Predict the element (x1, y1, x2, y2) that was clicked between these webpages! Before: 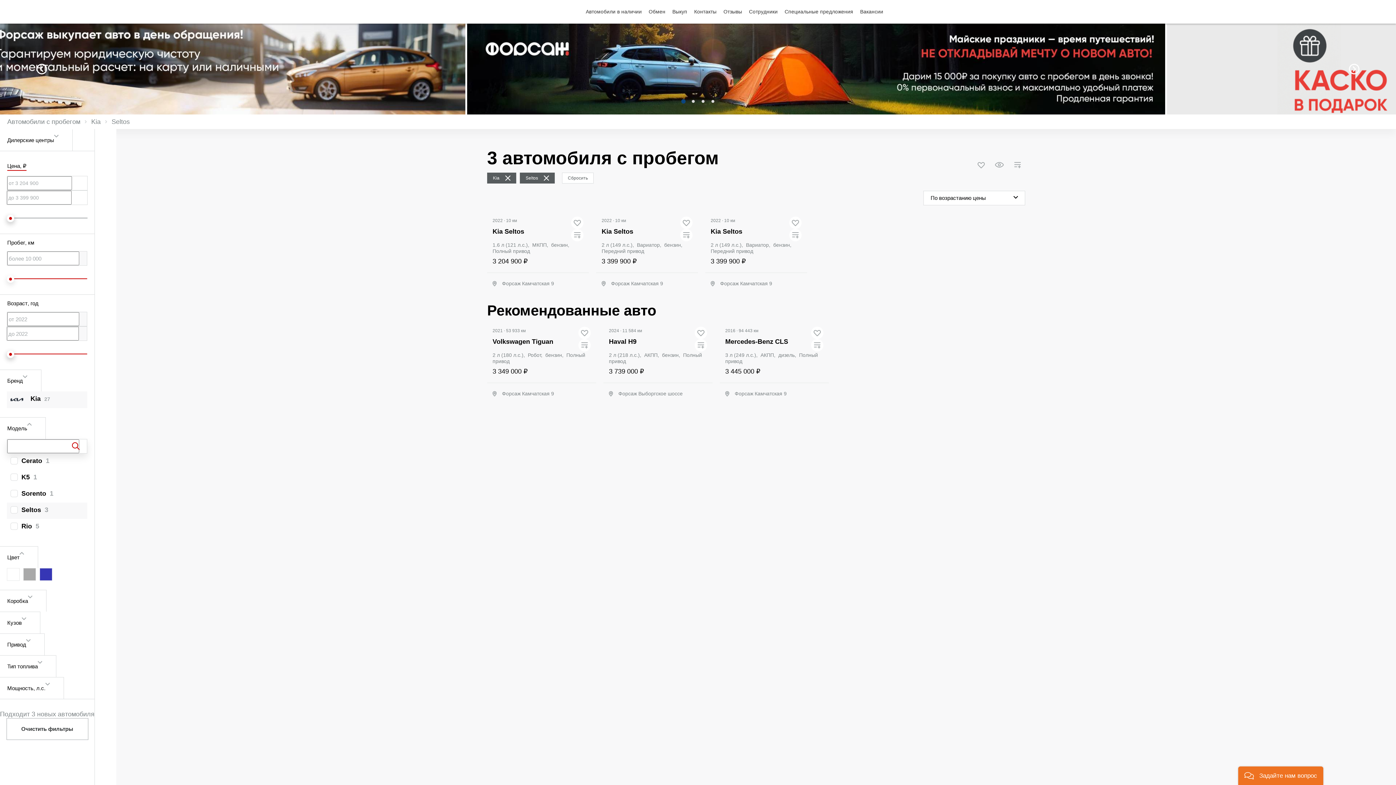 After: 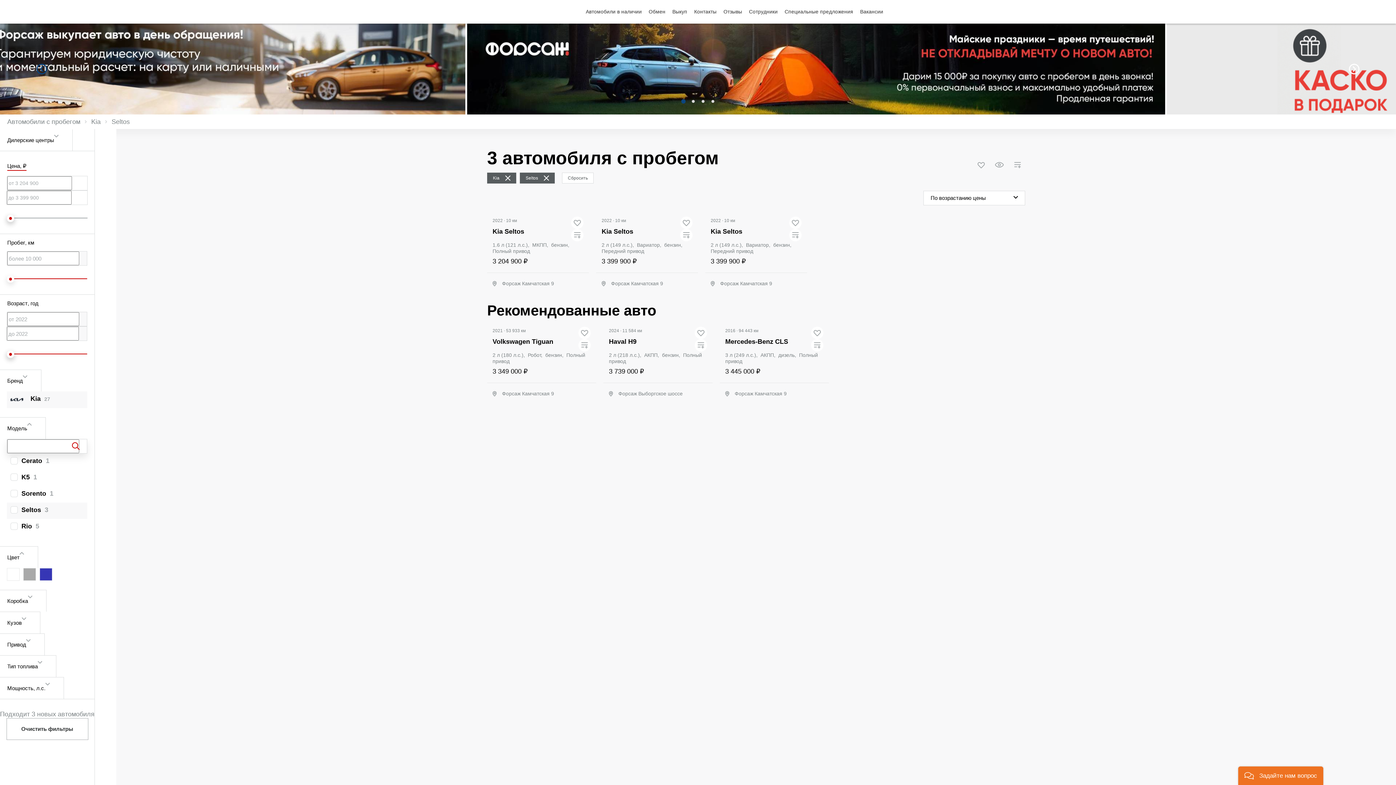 Action: bbox: (18, 23, 54, 114)